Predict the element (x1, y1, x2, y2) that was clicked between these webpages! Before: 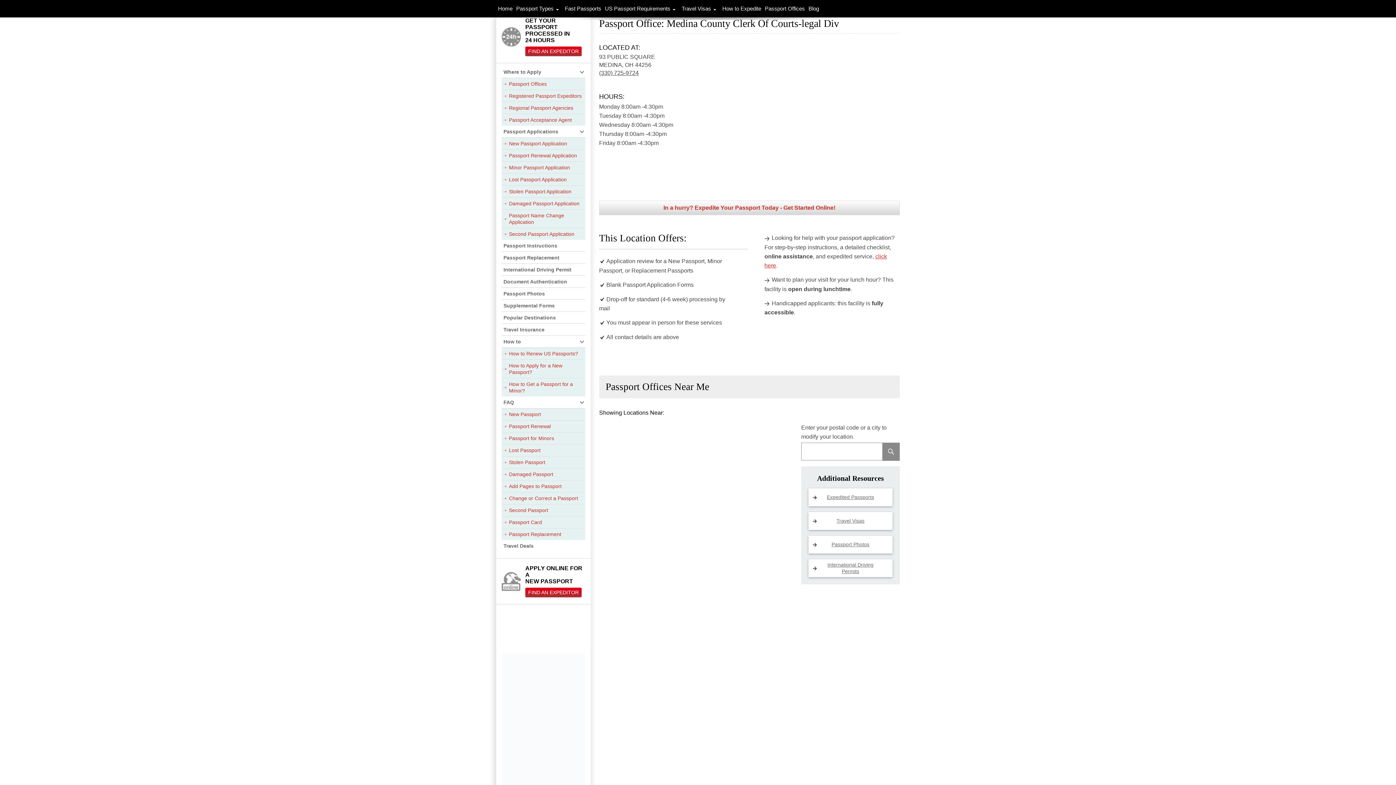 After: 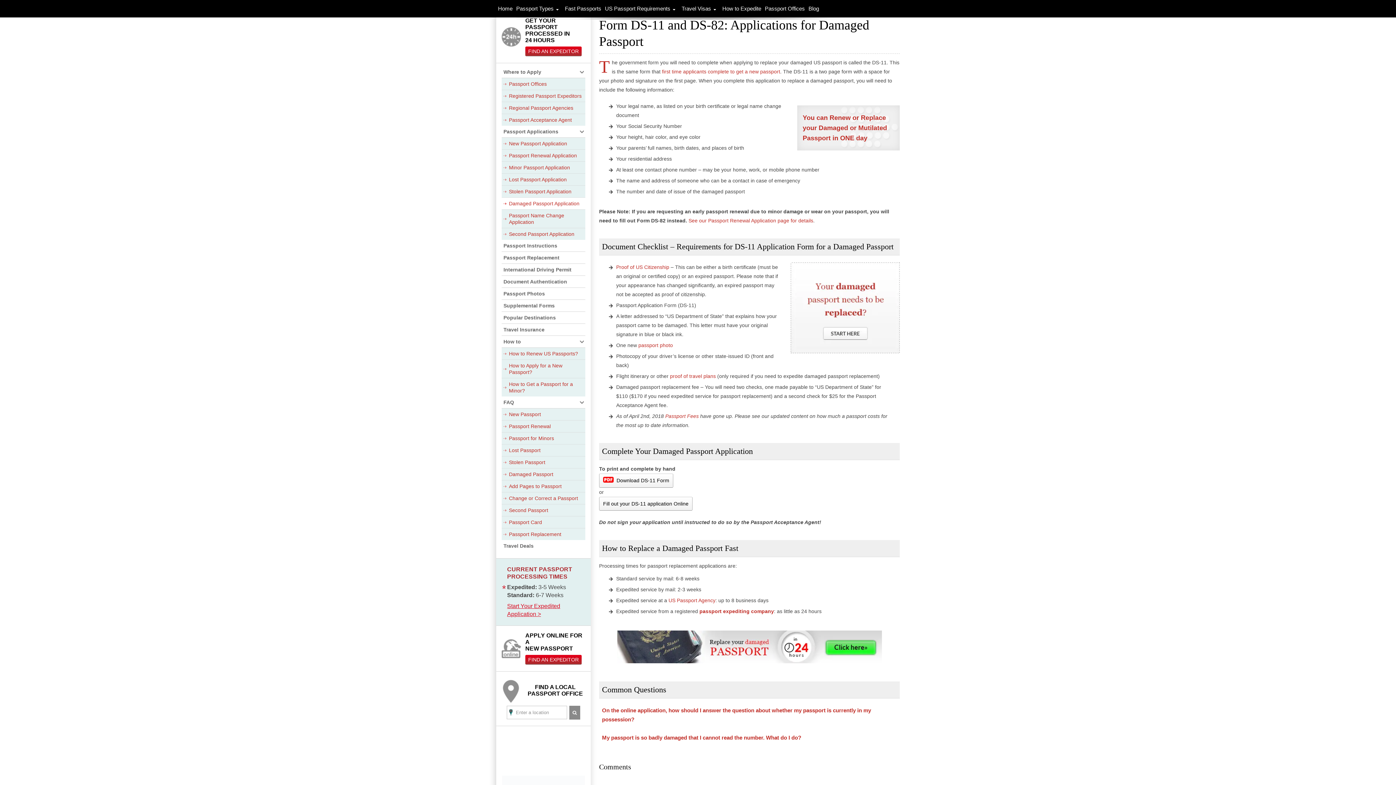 Action: label: Damaged Passport Application bbox: (501, 197, 585, 209)